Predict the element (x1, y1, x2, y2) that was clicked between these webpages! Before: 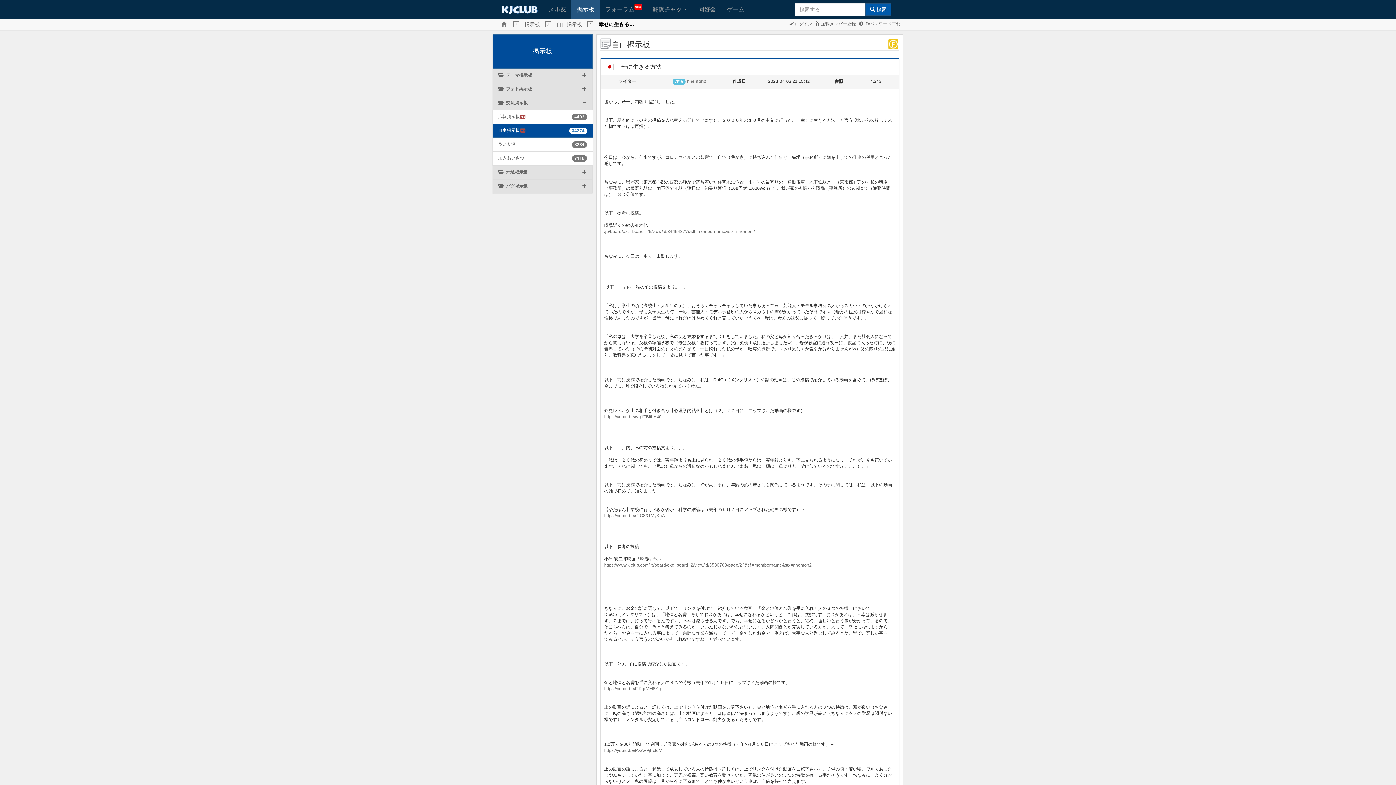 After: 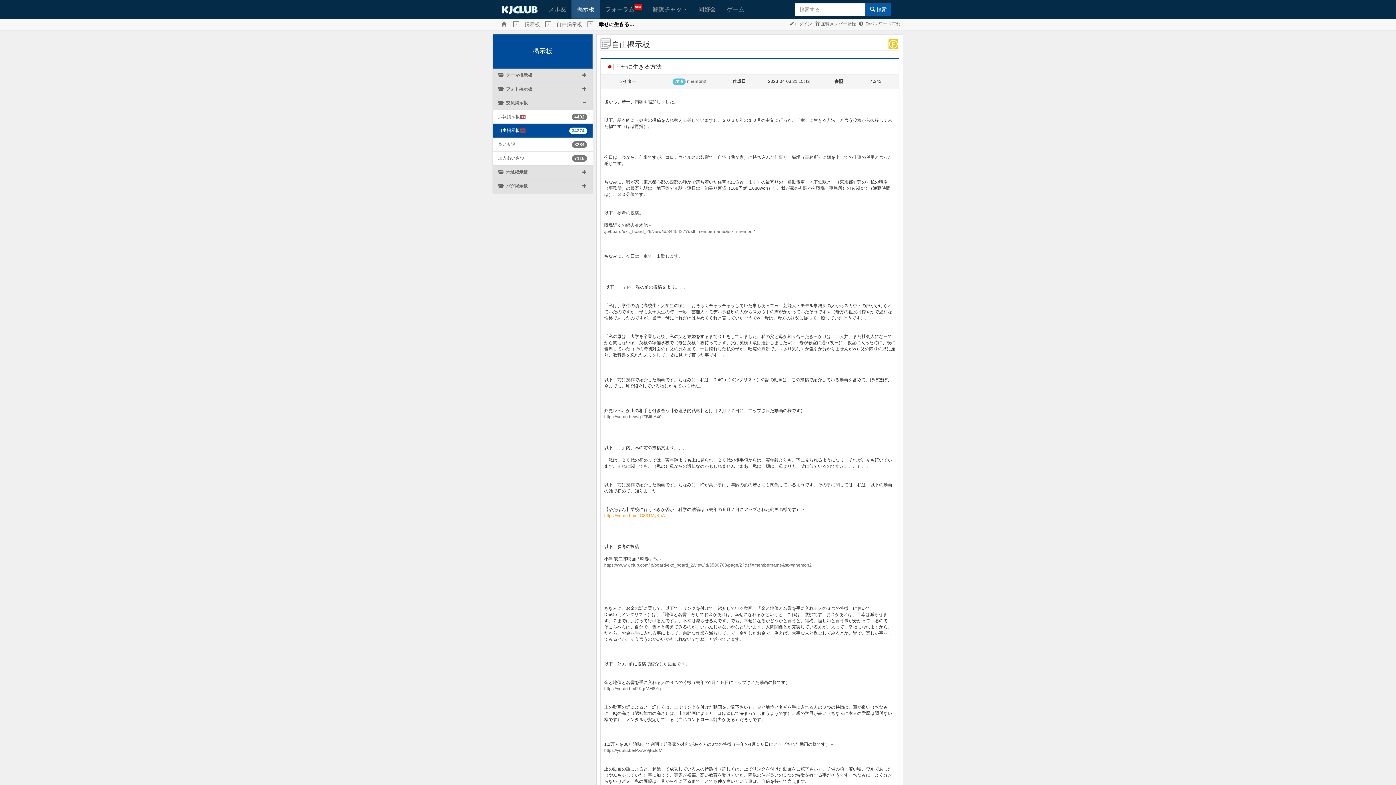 Action: bbox: (604, 513, 665, 518) label: https://youtu.be/s2O83TMyKaA